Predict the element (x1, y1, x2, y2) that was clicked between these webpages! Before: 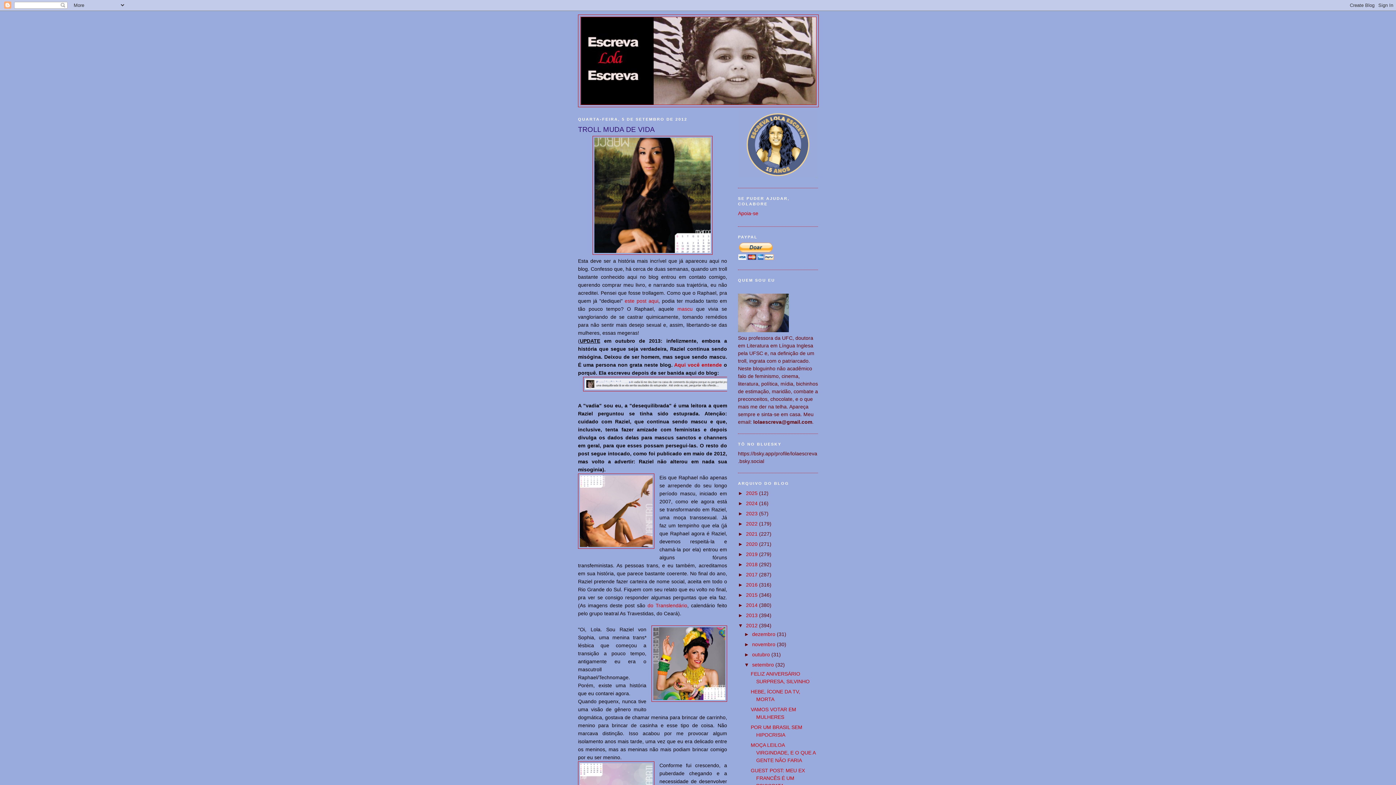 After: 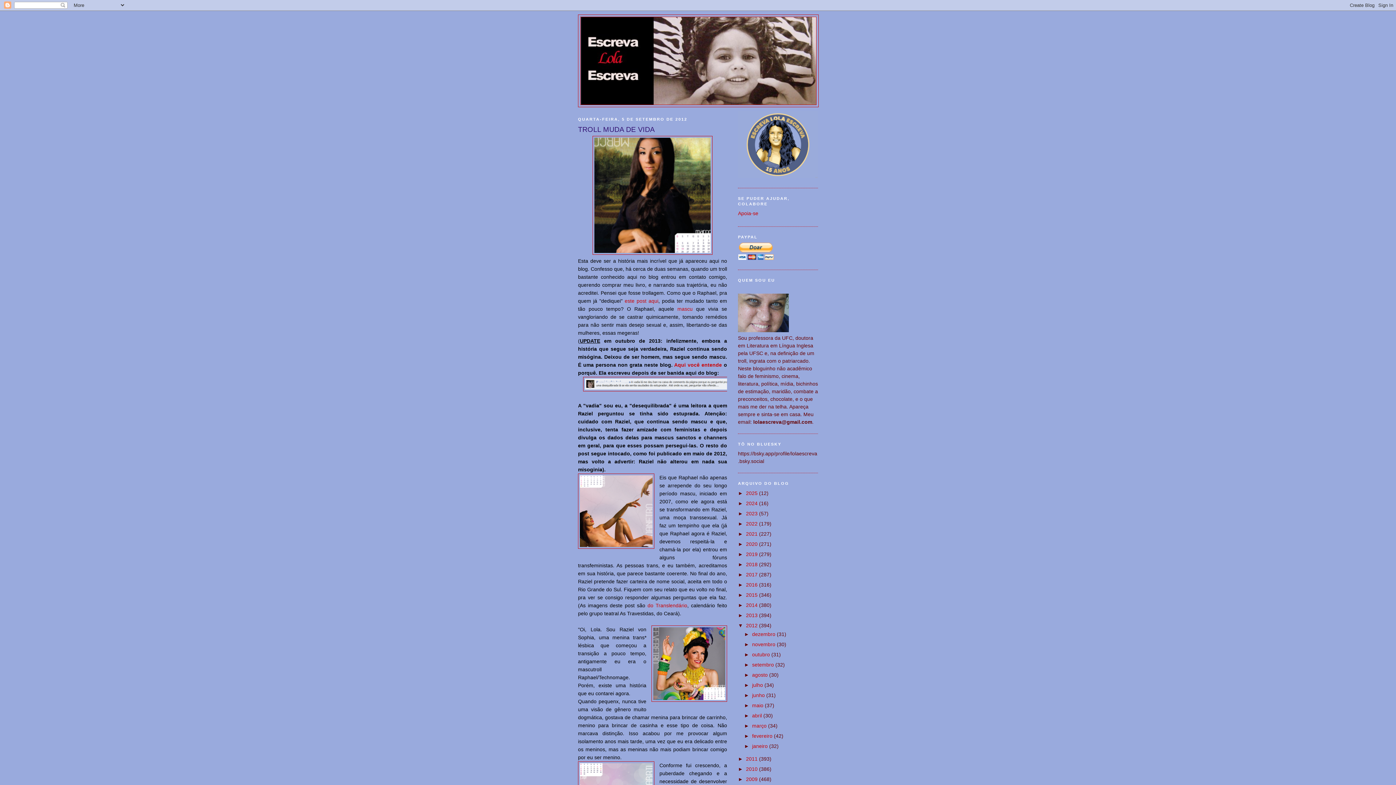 Action: bbox: (744, 662, 752, 668) label: ▼  